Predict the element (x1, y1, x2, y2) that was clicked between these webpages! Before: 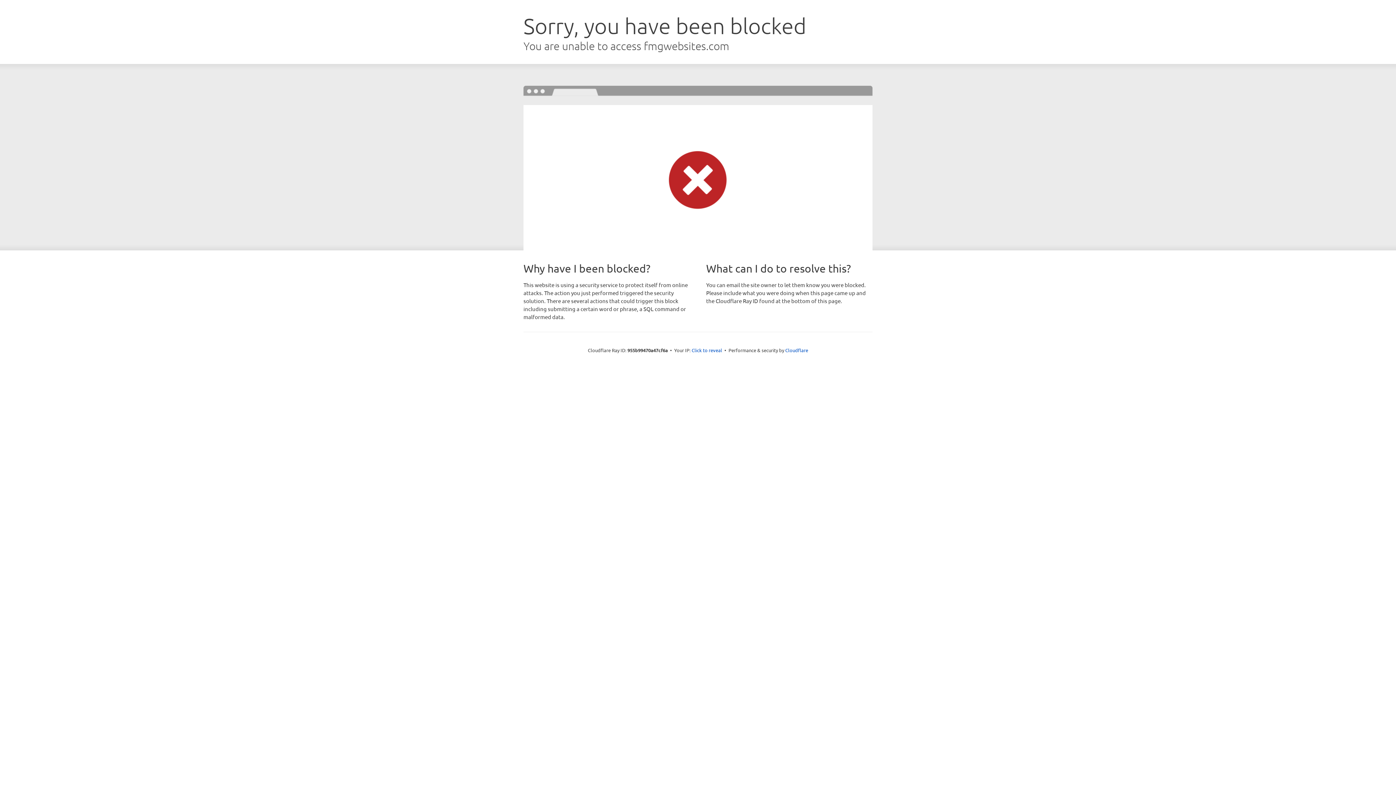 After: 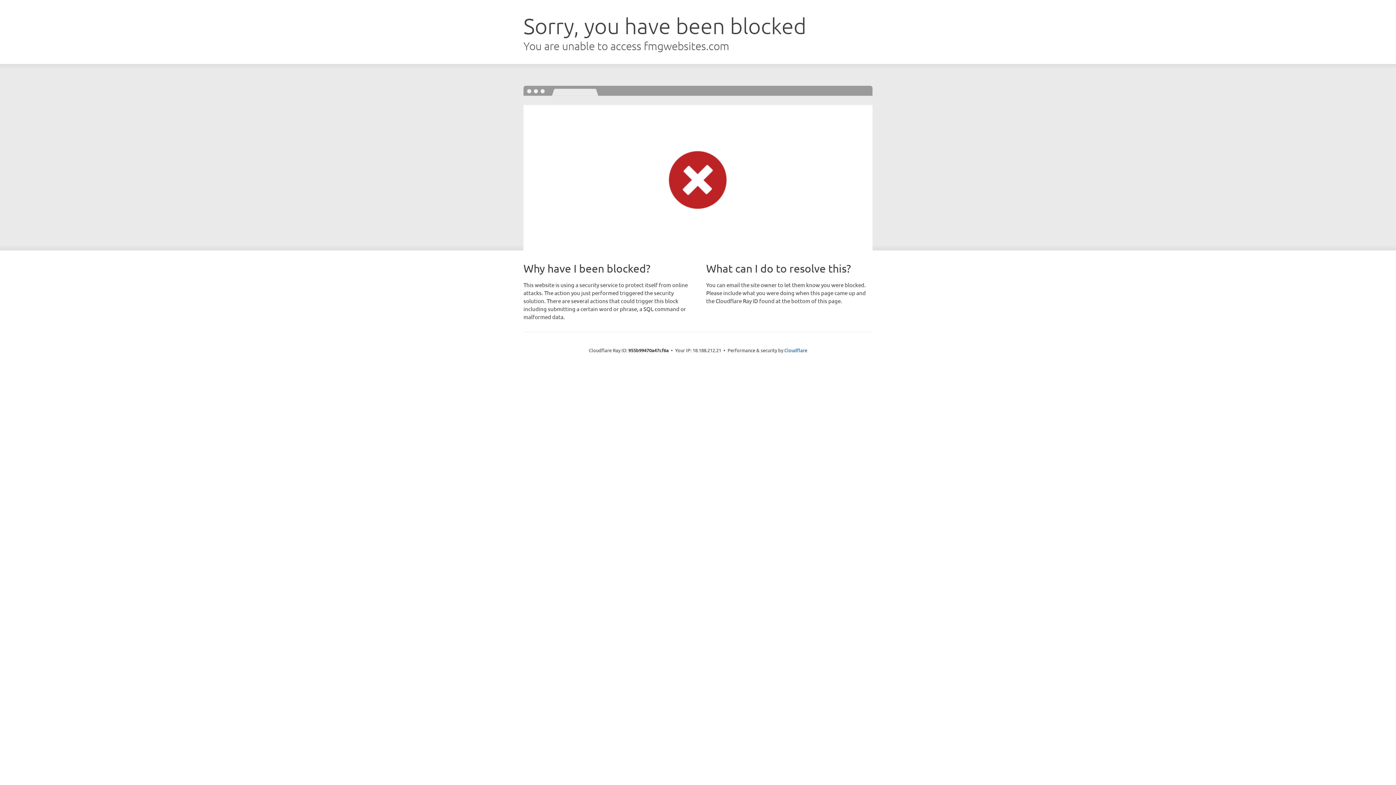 Action: label: Click to reveal bbox: (691, 346, 722, 353)